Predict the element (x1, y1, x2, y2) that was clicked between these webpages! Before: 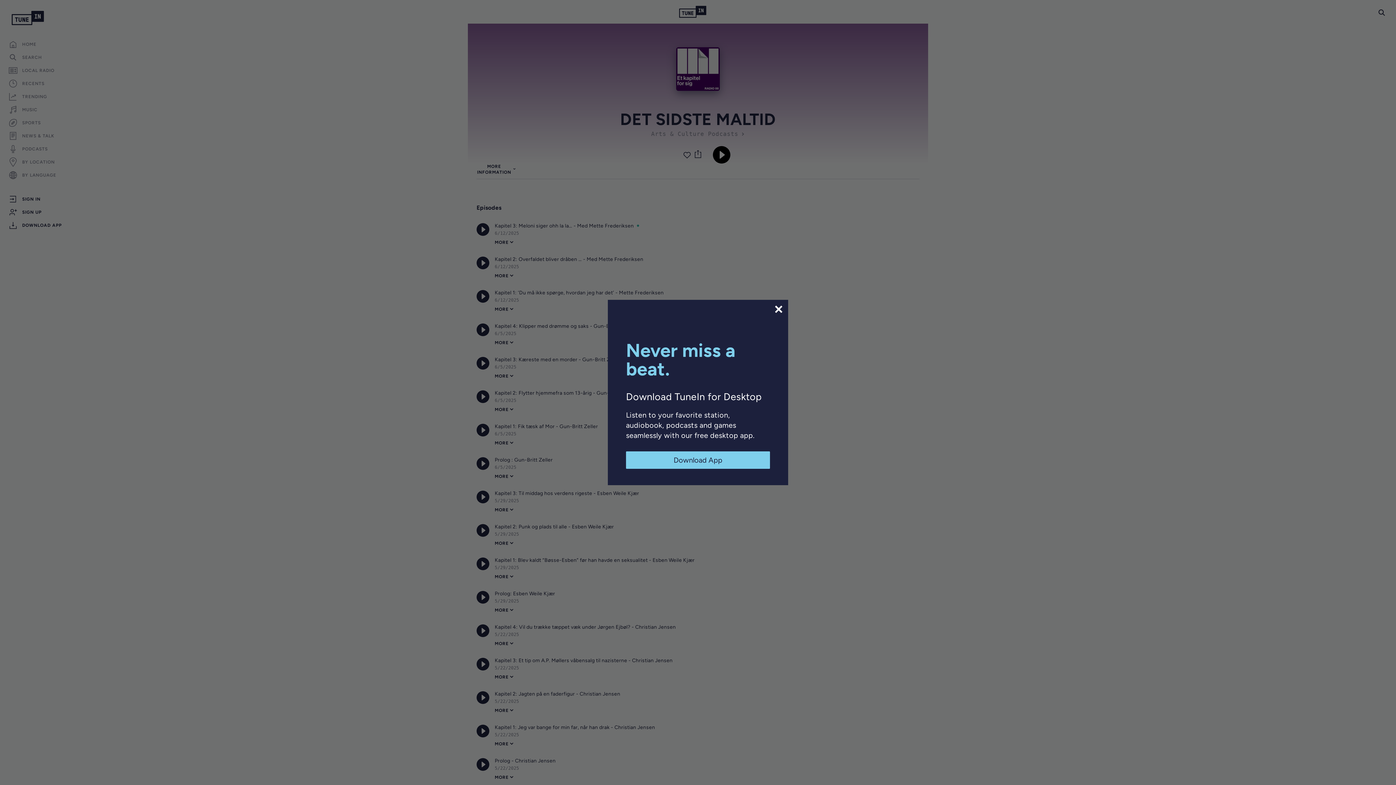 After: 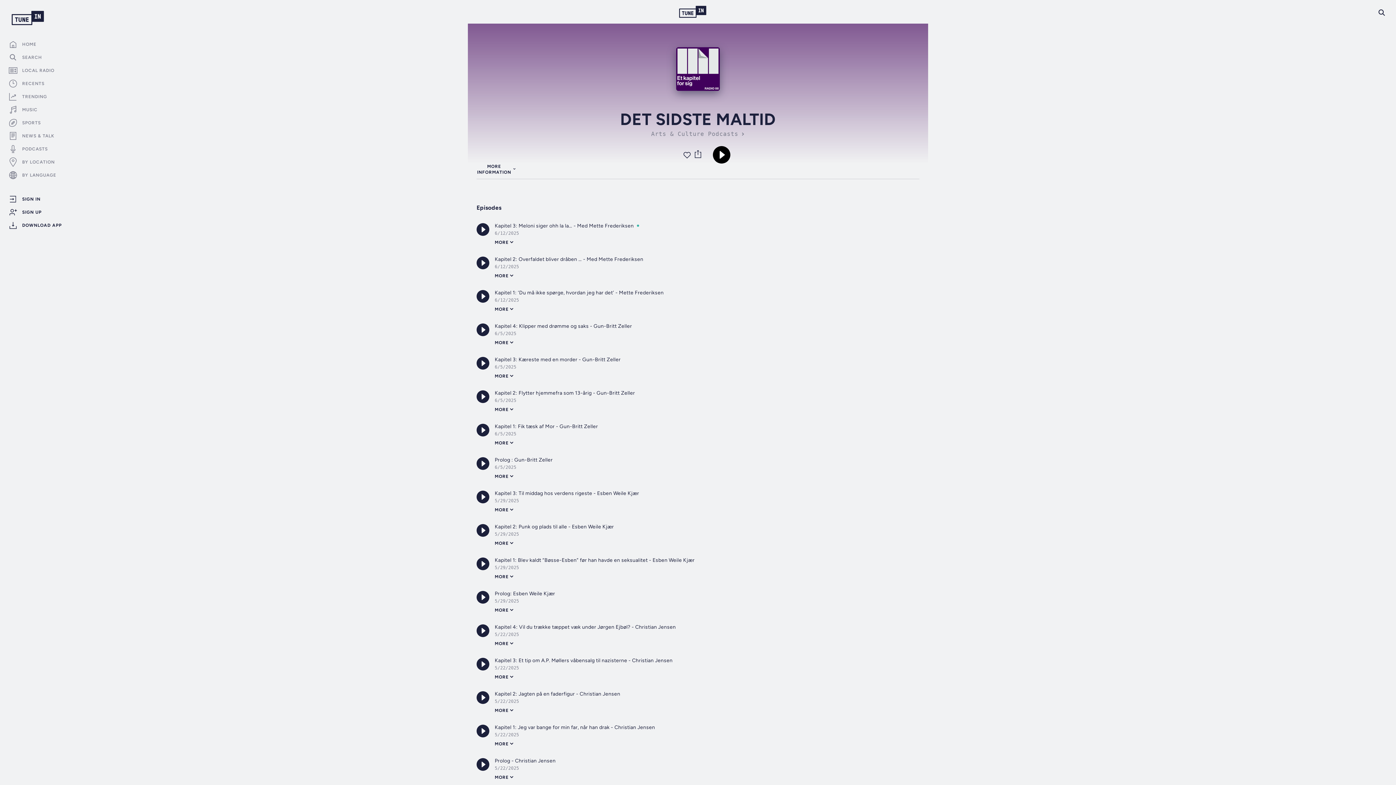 Action: bbox: (773, 304, 784, 314)